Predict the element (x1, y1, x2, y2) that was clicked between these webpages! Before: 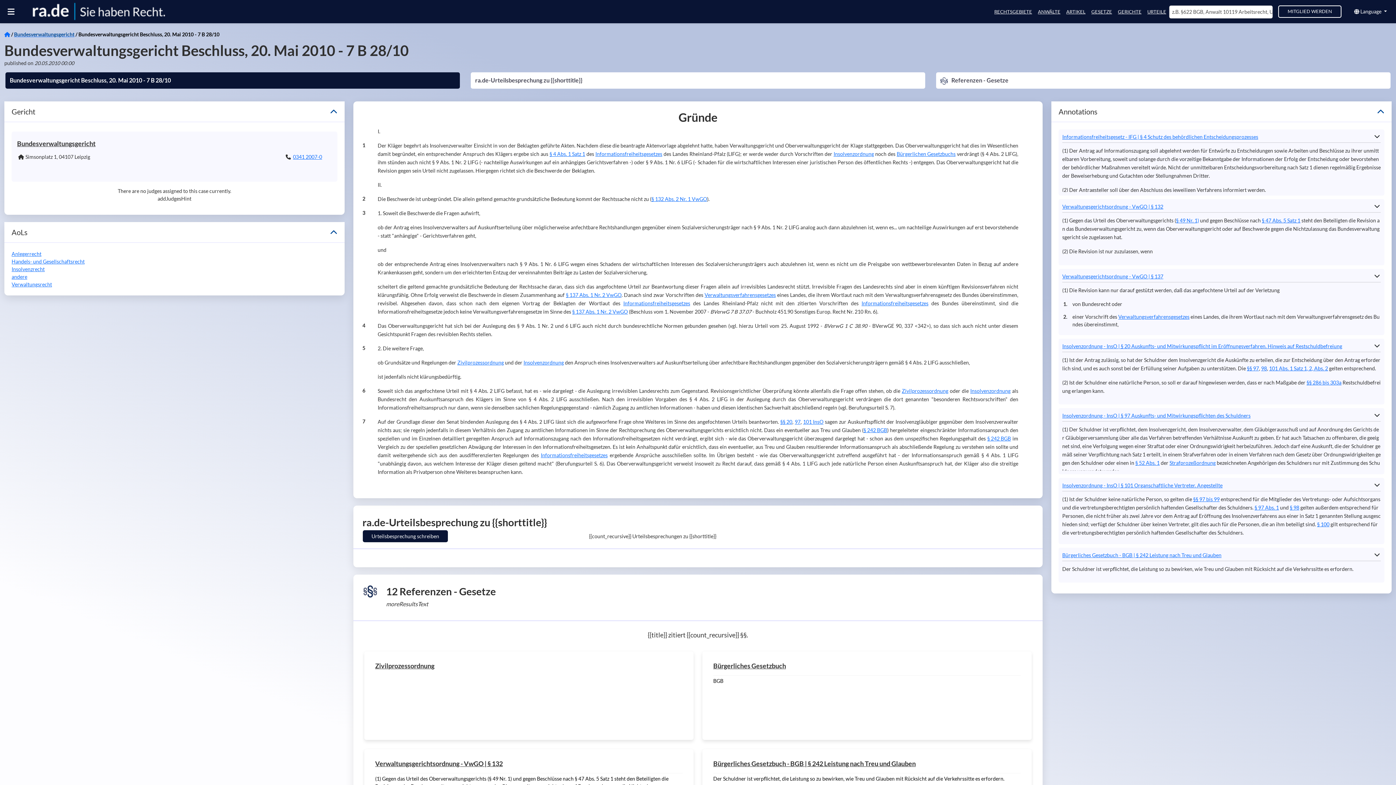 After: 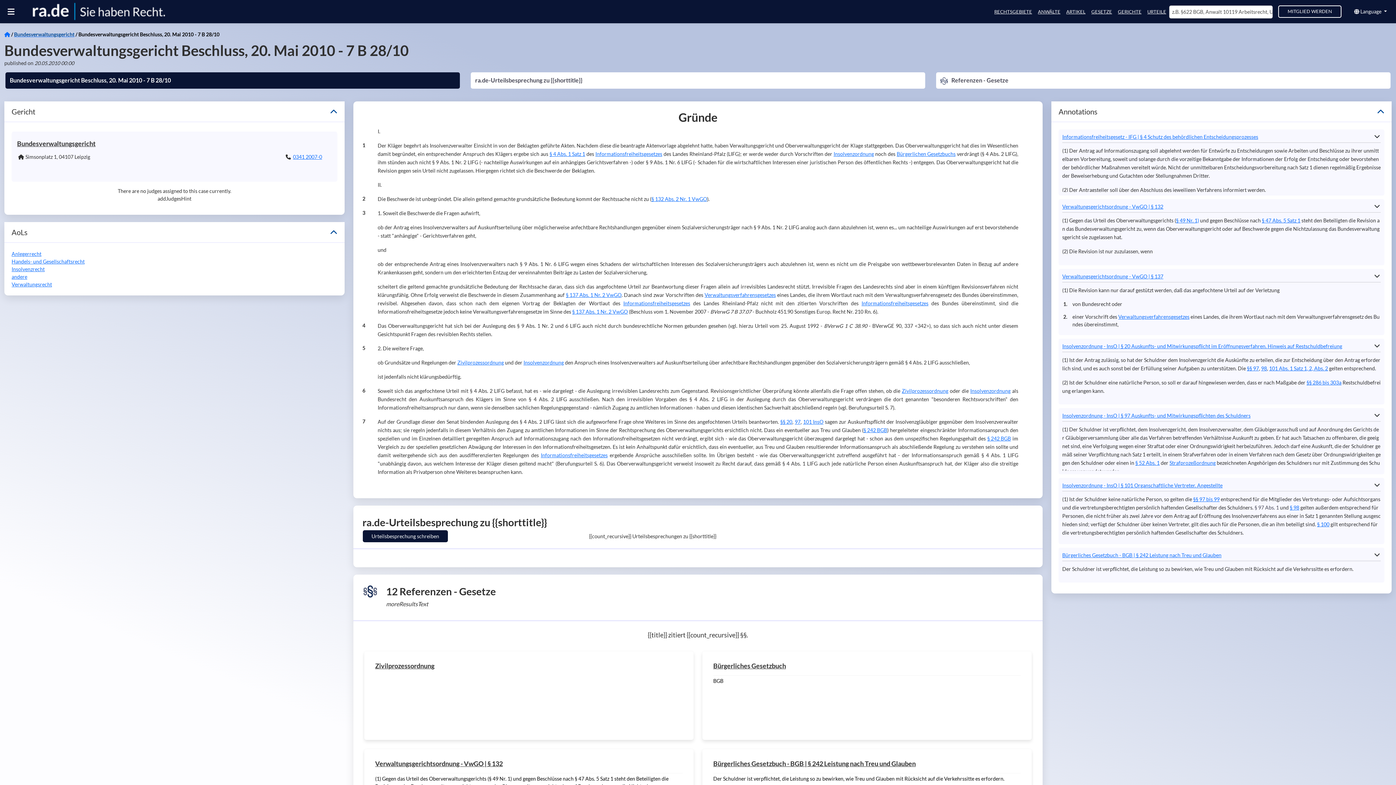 Action: label: § 97 Abs. 1 bbox: (1254, 503, 1279, 512)